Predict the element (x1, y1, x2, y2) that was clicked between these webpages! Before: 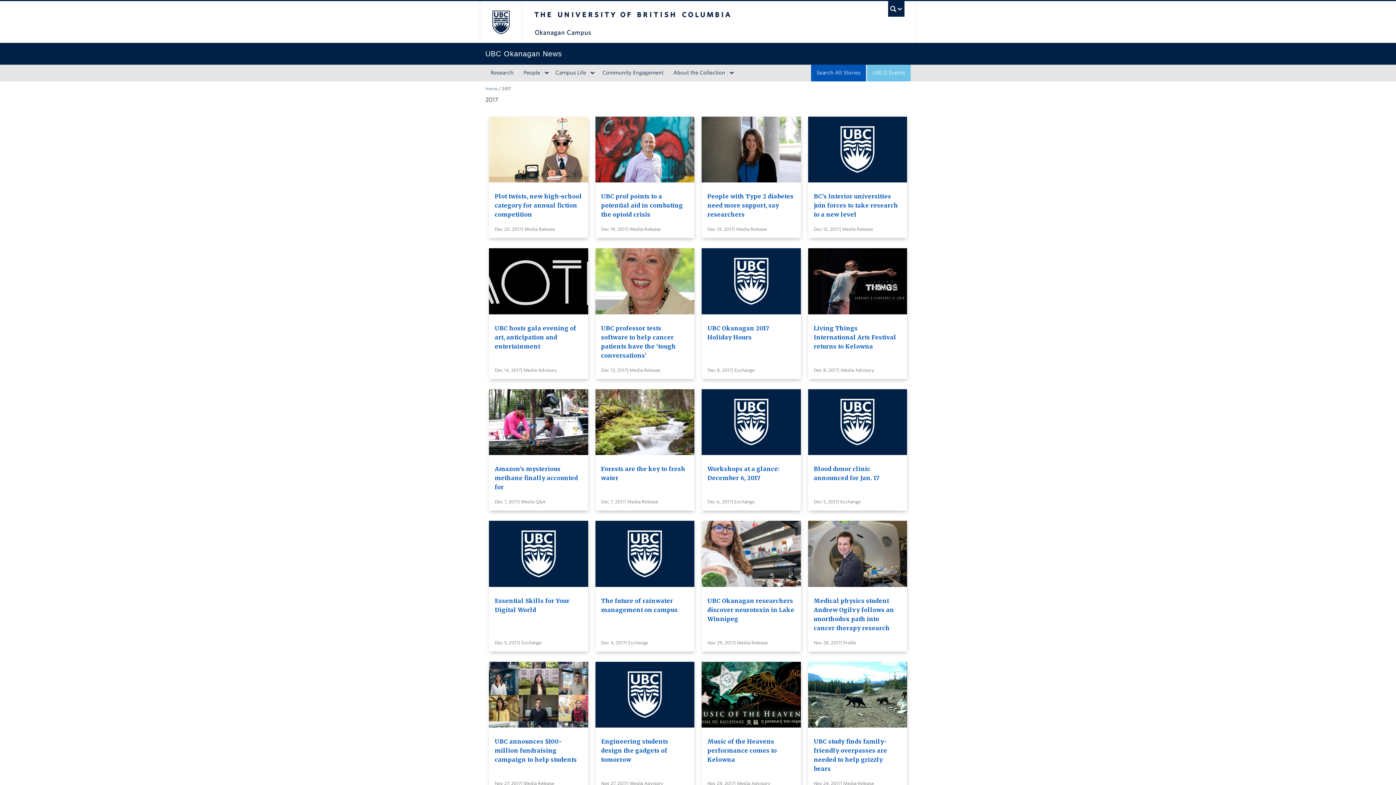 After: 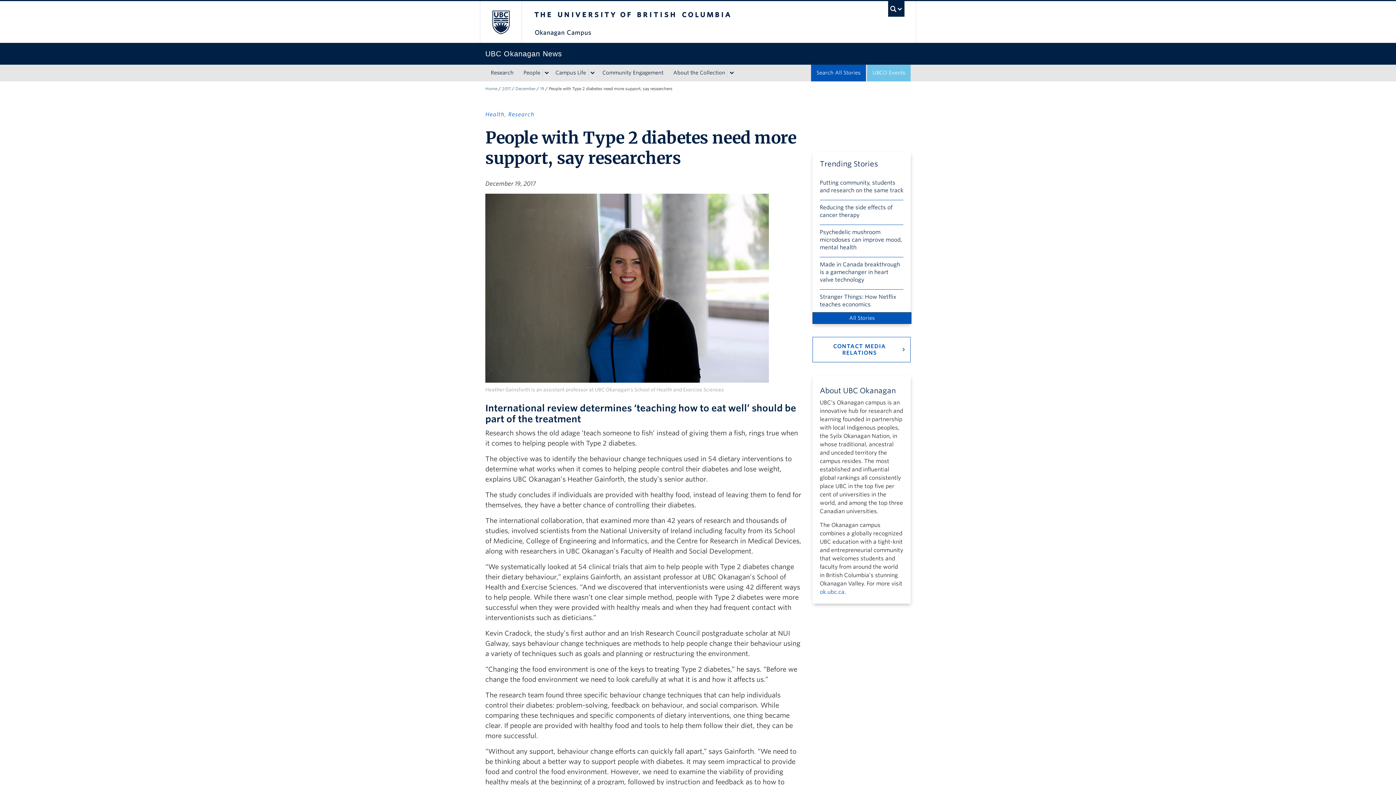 Action: label: People with Type 2 diabetes need more support, say researchers bbox: (707, 192, 793, 218)